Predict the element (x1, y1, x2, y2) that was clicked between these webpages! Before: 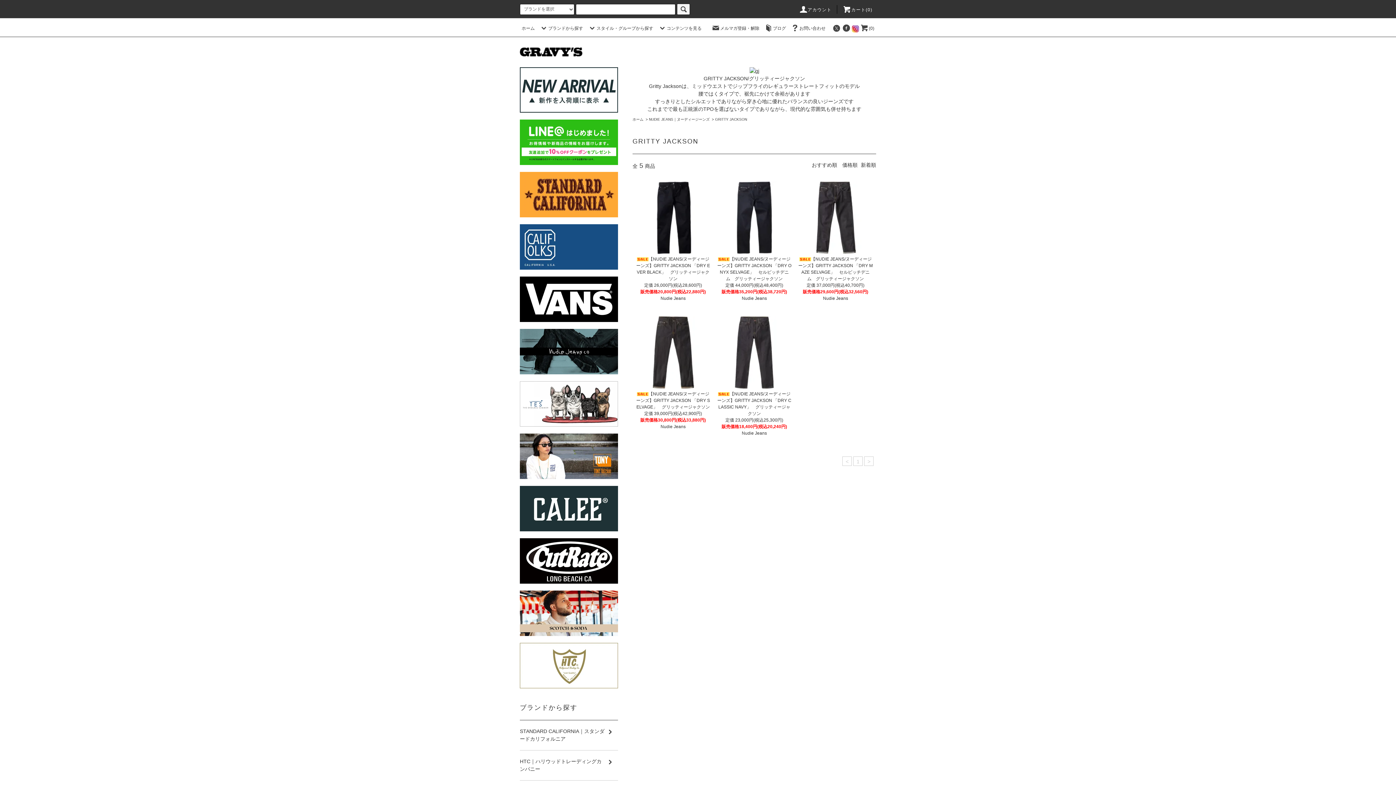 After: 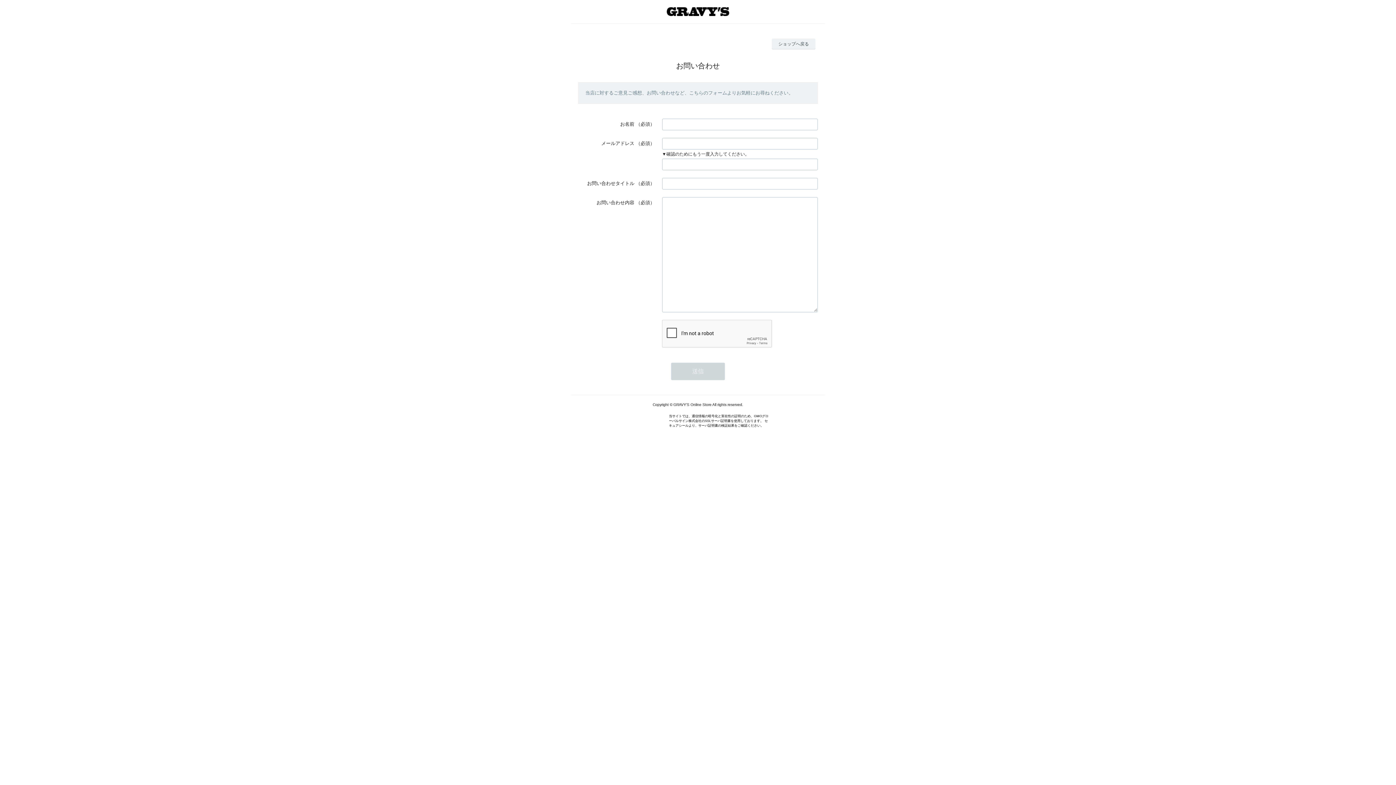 Action: bbox: (790, 25, 825, 30) label: お問い合わせ